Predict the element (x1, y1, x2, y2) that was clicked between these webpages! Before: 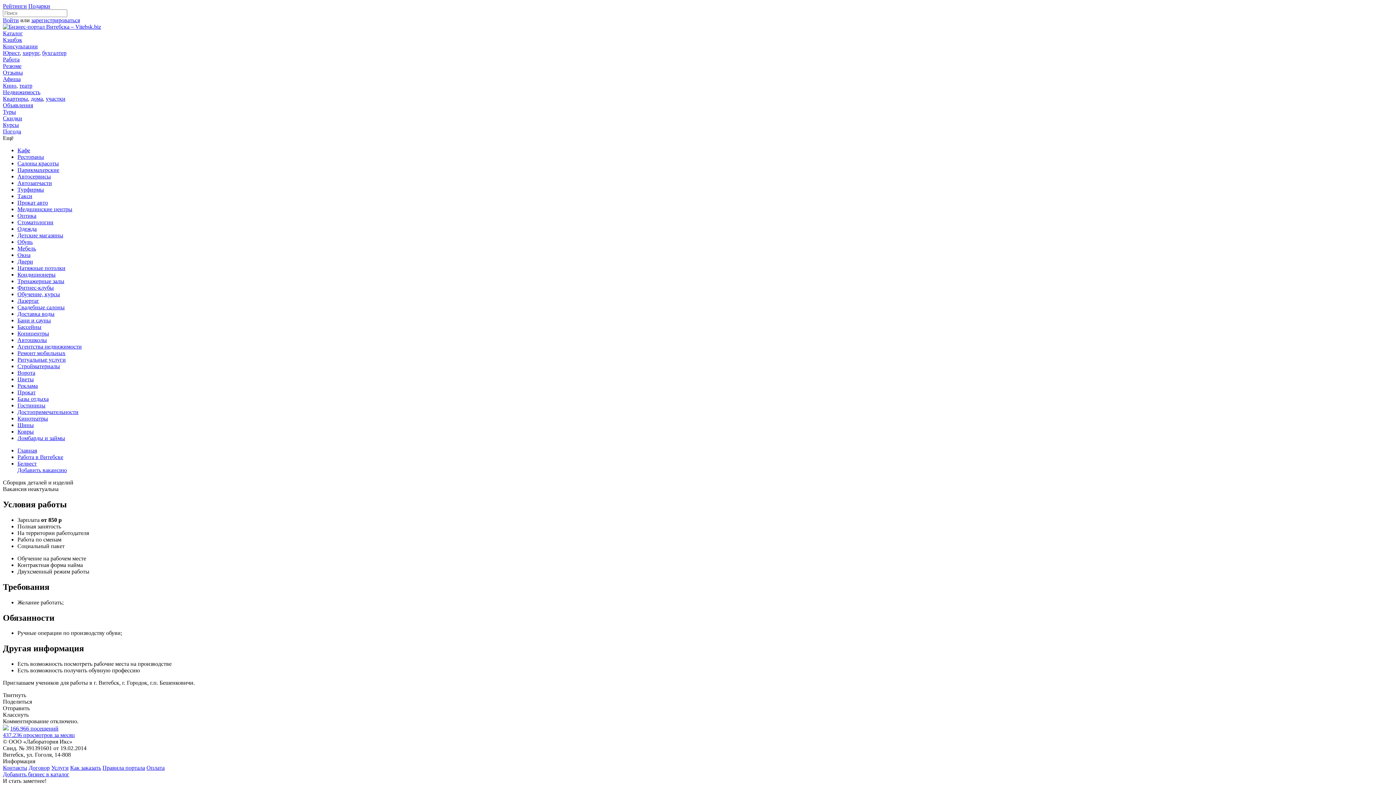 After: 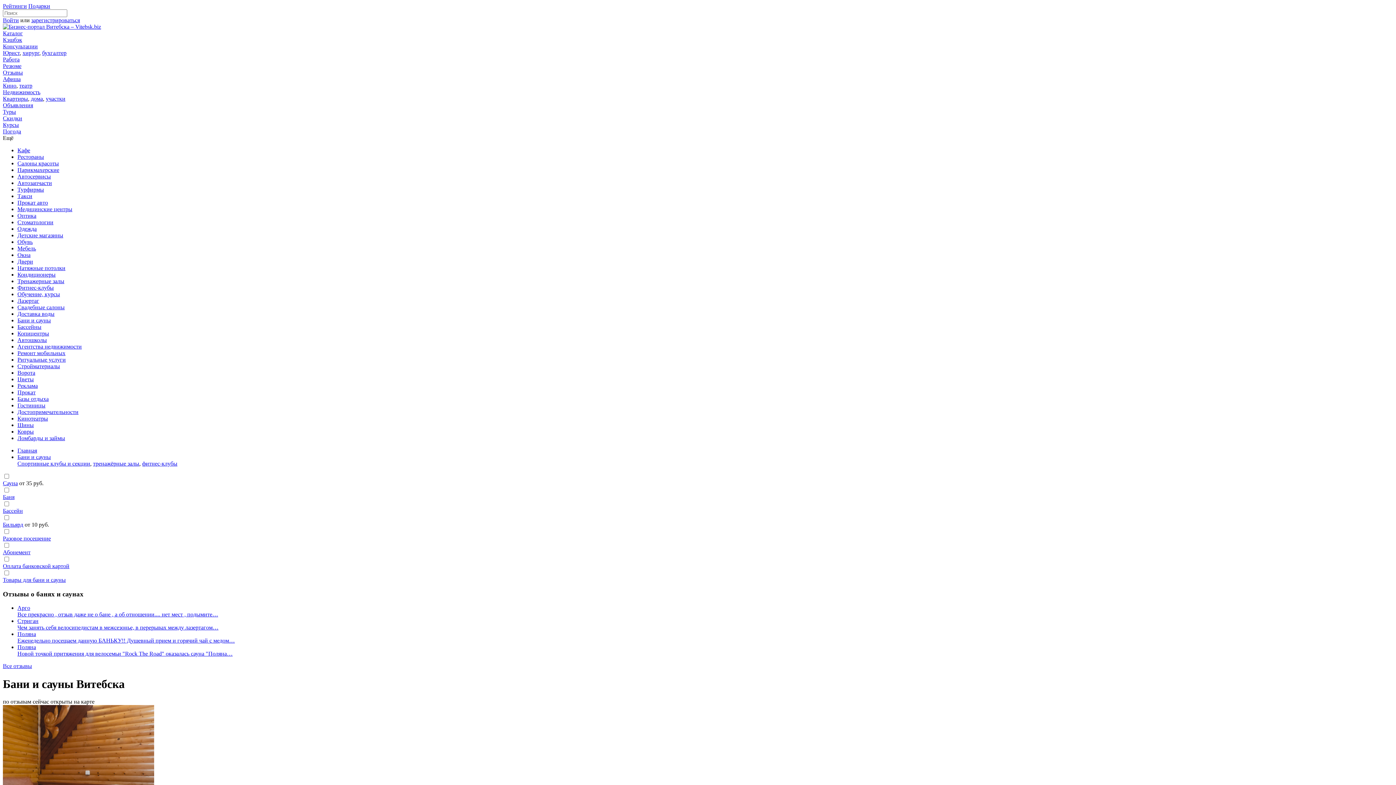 Action: label: Бани и сауны bbox: (17, 317, 50, 323)